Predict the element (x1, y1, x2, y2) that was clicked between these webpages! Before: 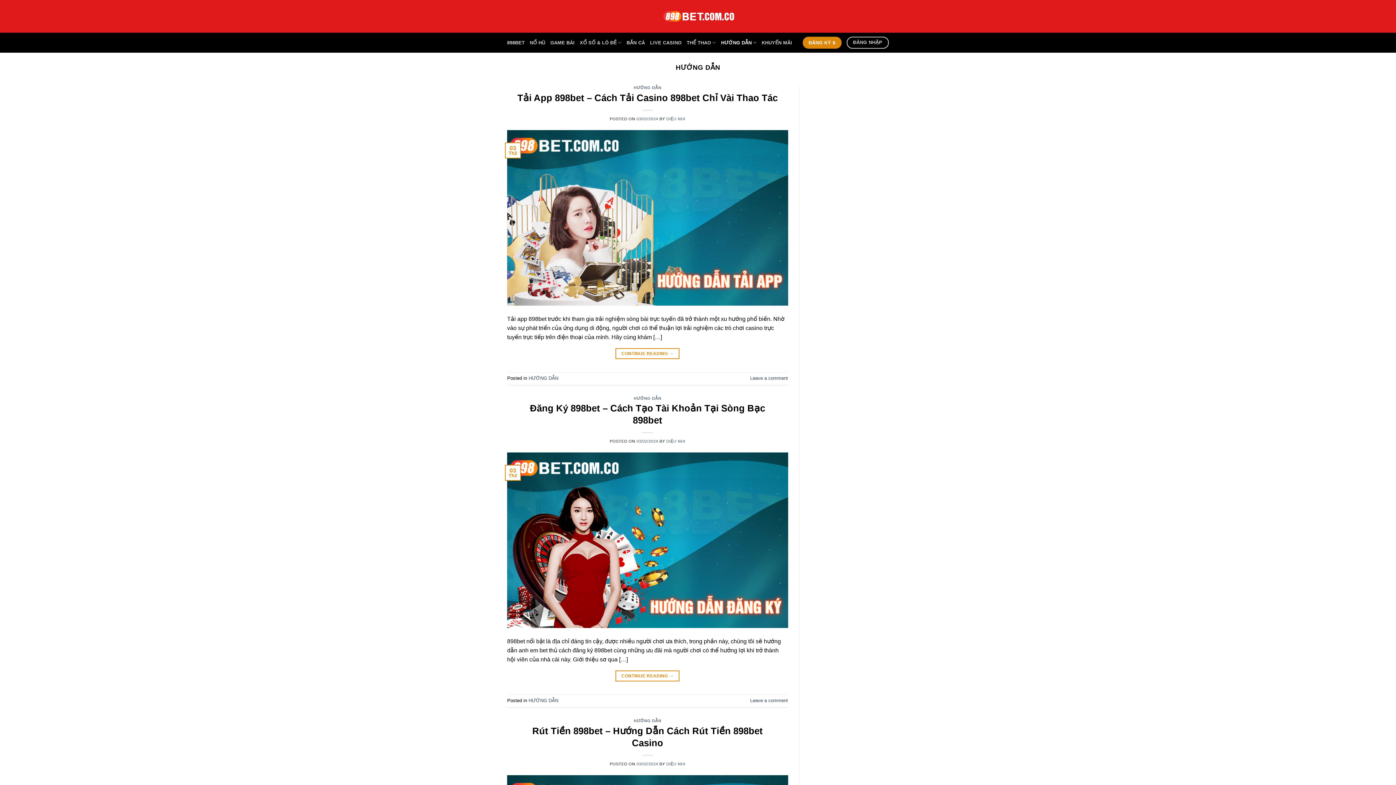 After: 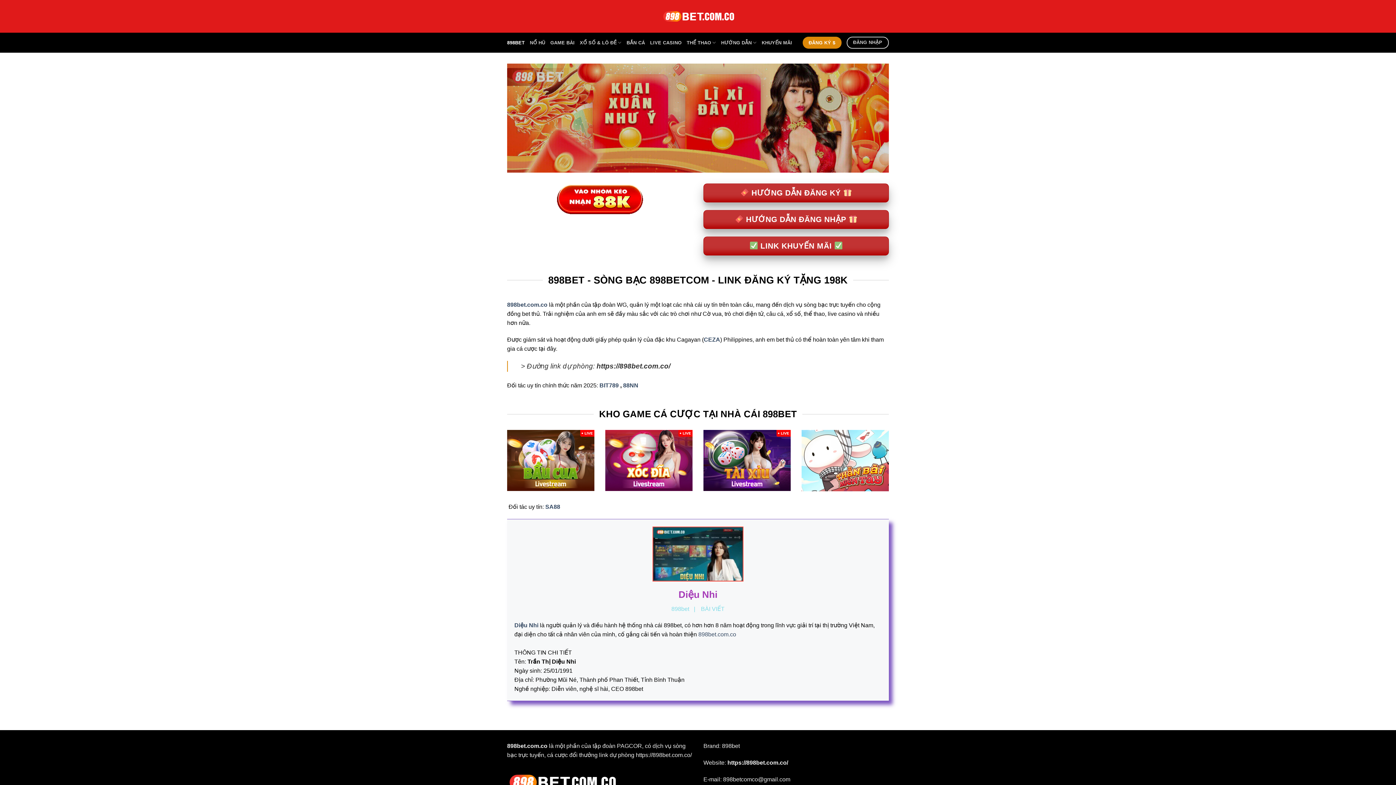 Action: bbox: (661, 6, 734, 26)